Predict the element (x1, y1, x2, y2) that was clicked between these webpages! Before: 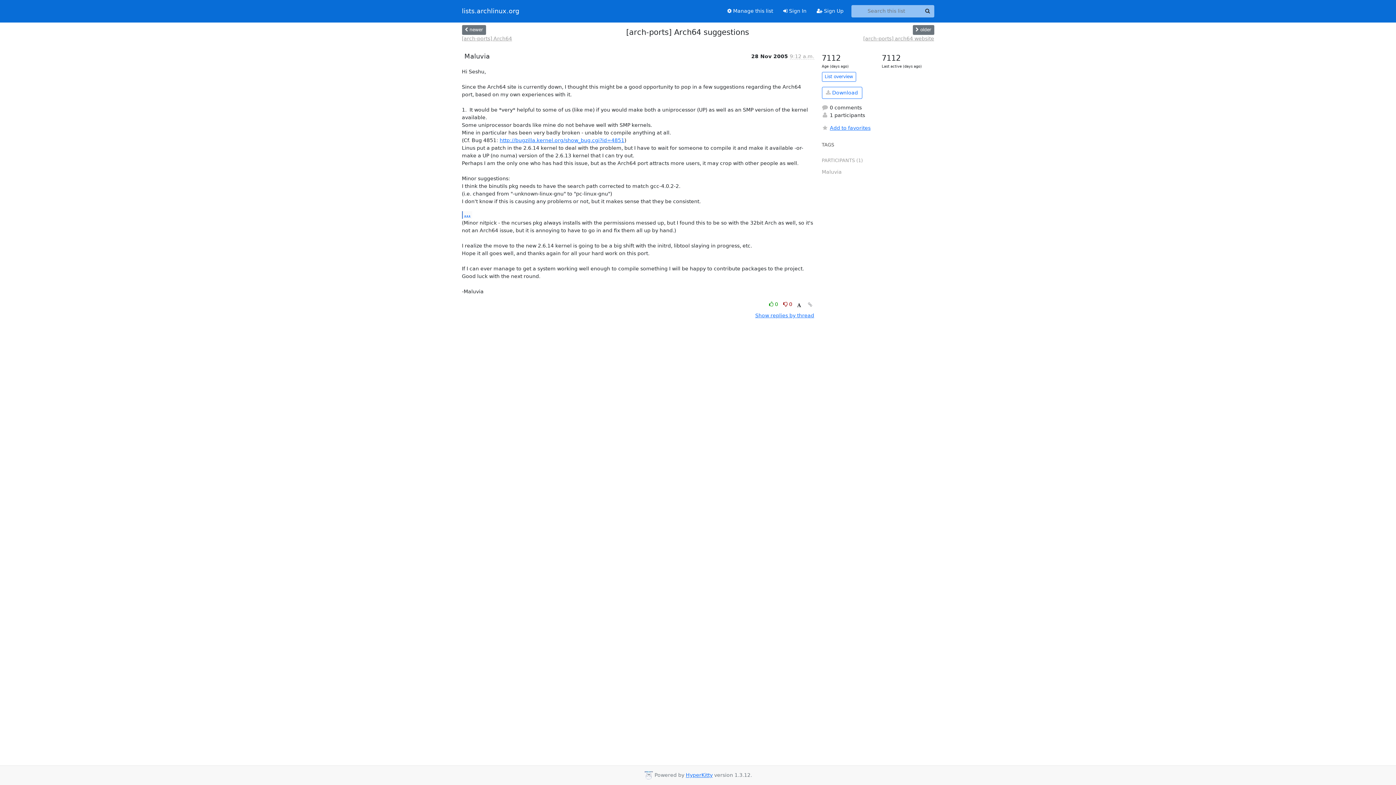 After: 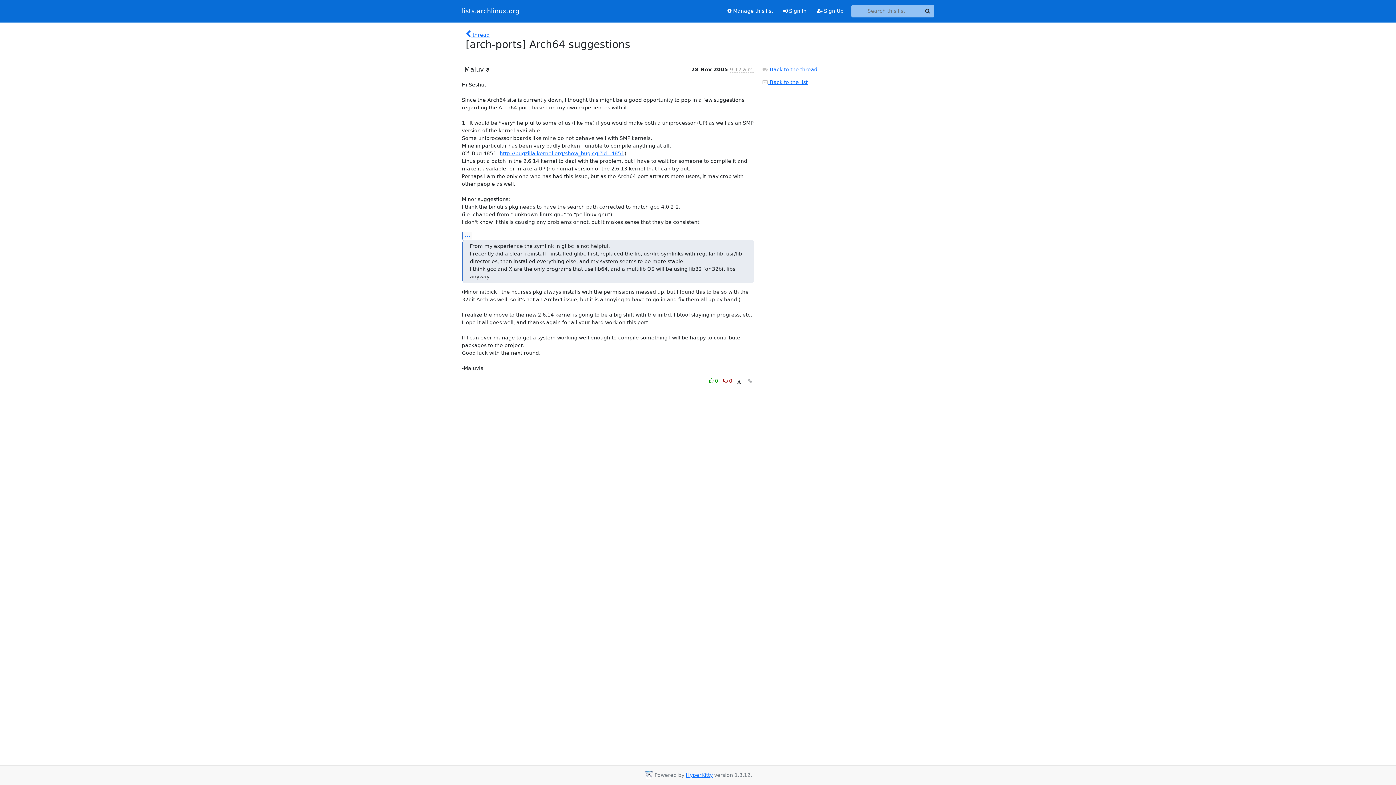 Action: bbox: (806, 300, 814, 309)